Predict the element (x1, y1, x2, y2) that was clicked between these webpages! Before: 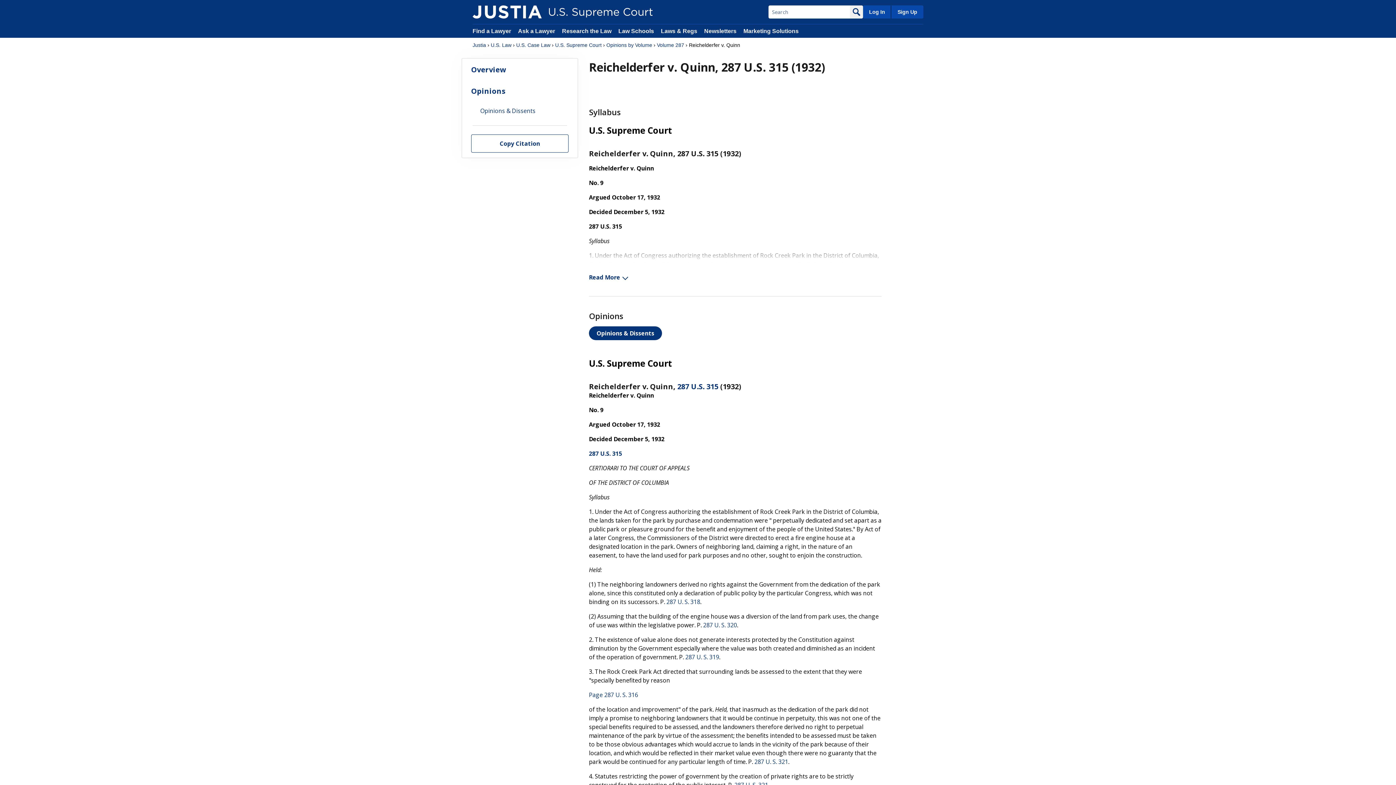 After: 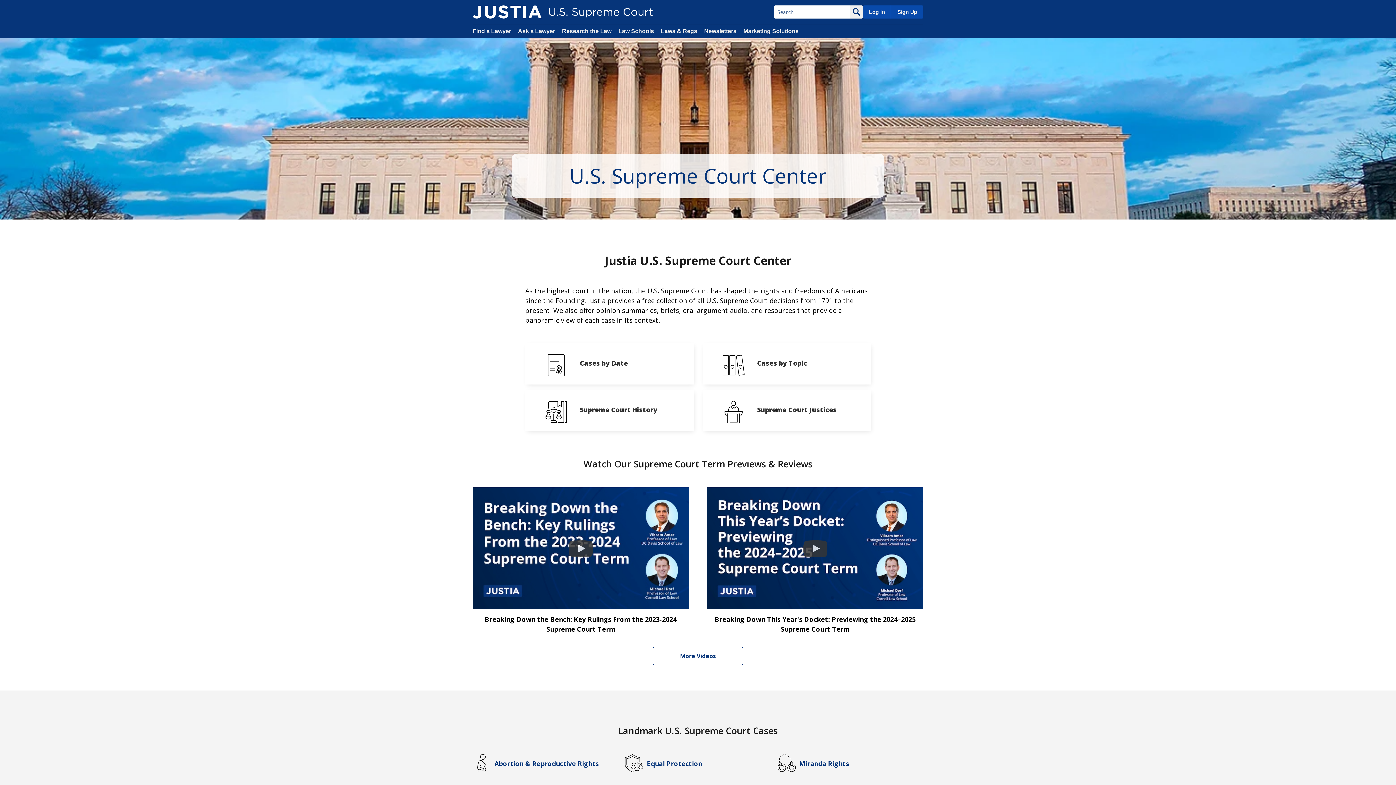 Action: bbox: (555, 41, 601, 48) label: U.S. Supreme Court